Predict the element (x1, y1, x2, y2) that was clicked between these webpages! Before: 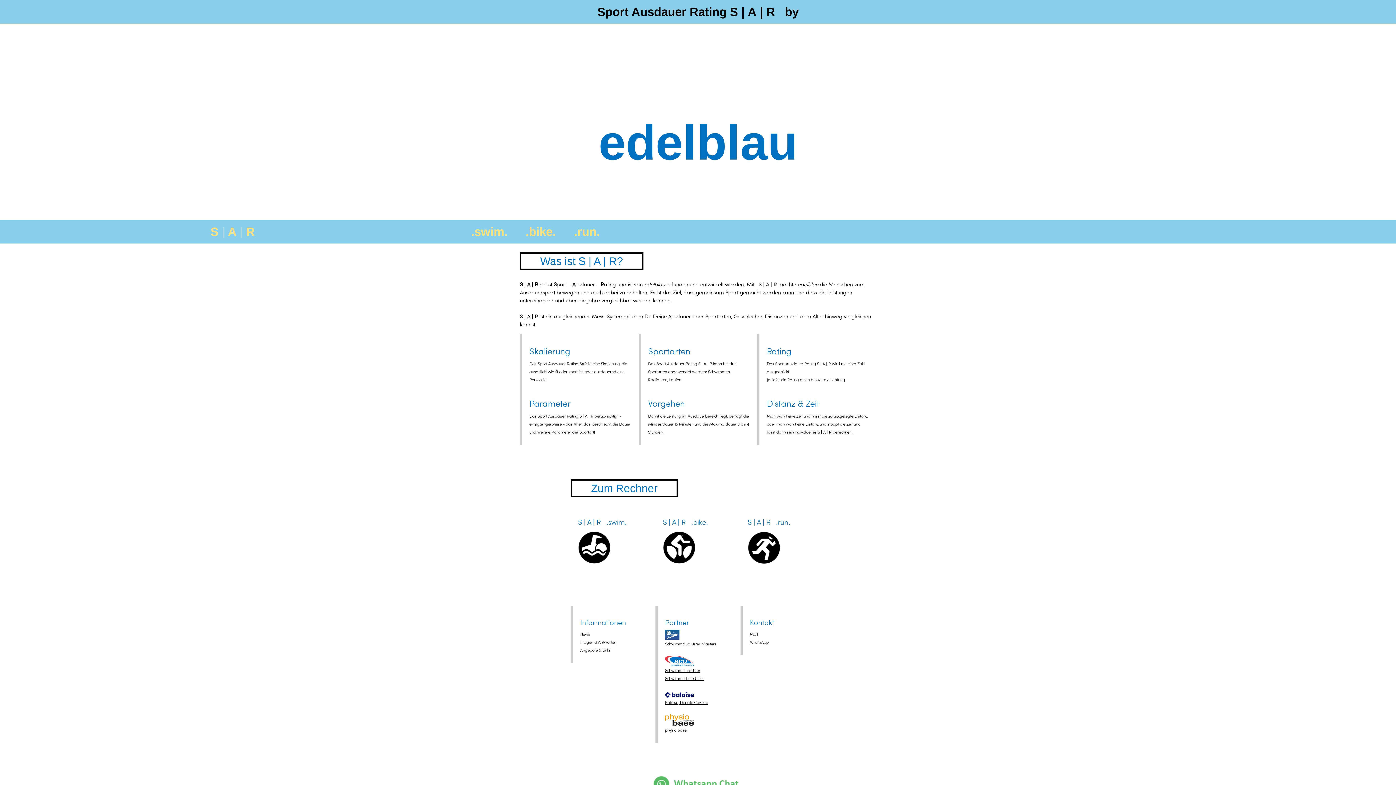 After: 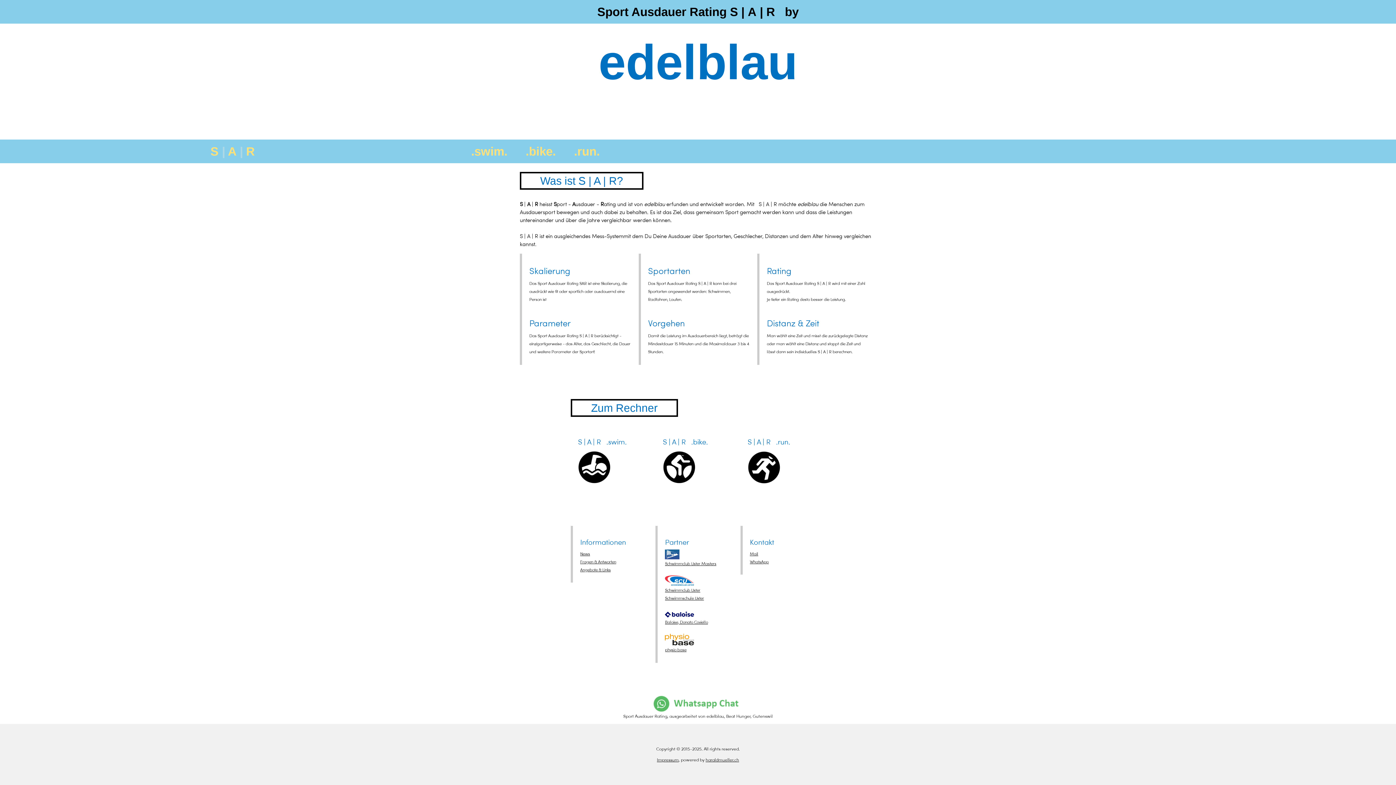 Action: bbox: (568, 219, 605, 243) label: .run.